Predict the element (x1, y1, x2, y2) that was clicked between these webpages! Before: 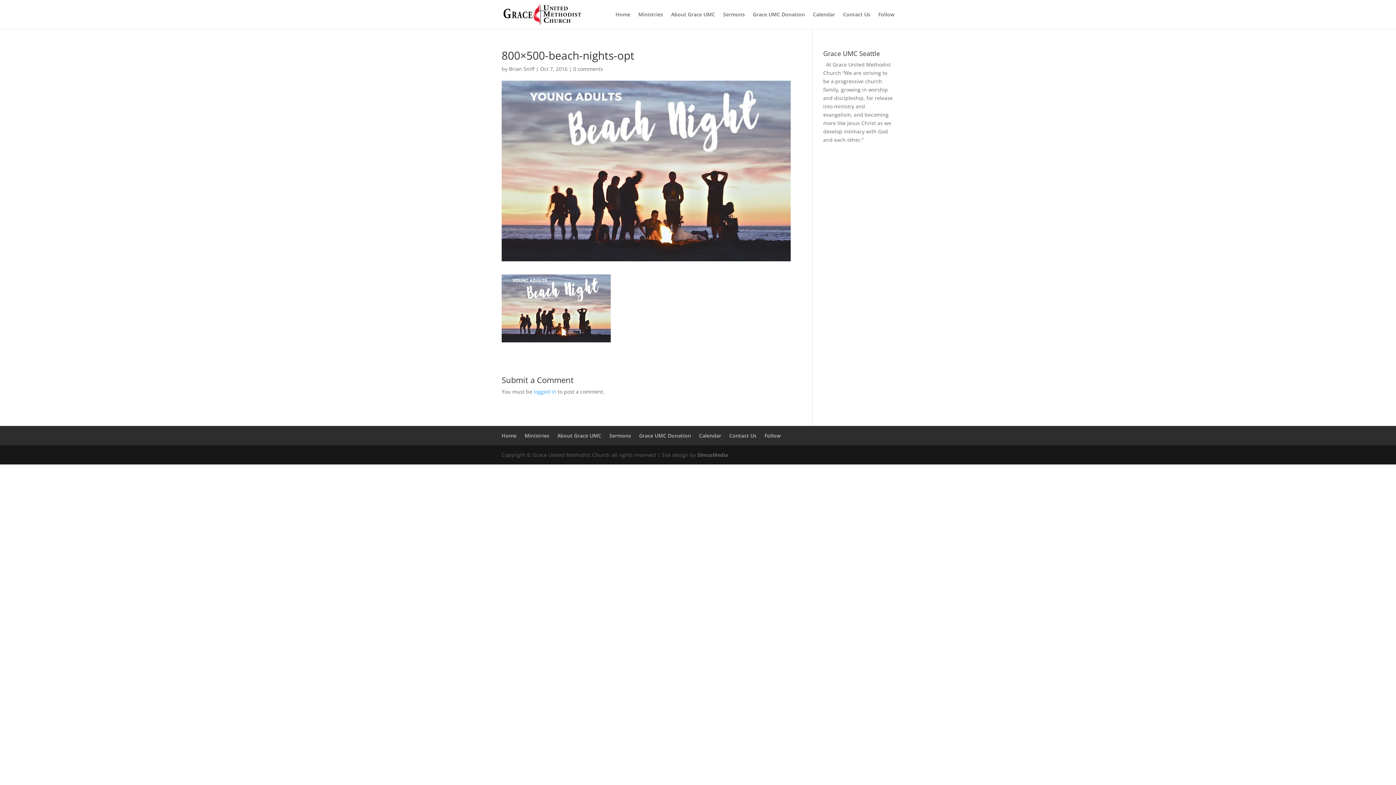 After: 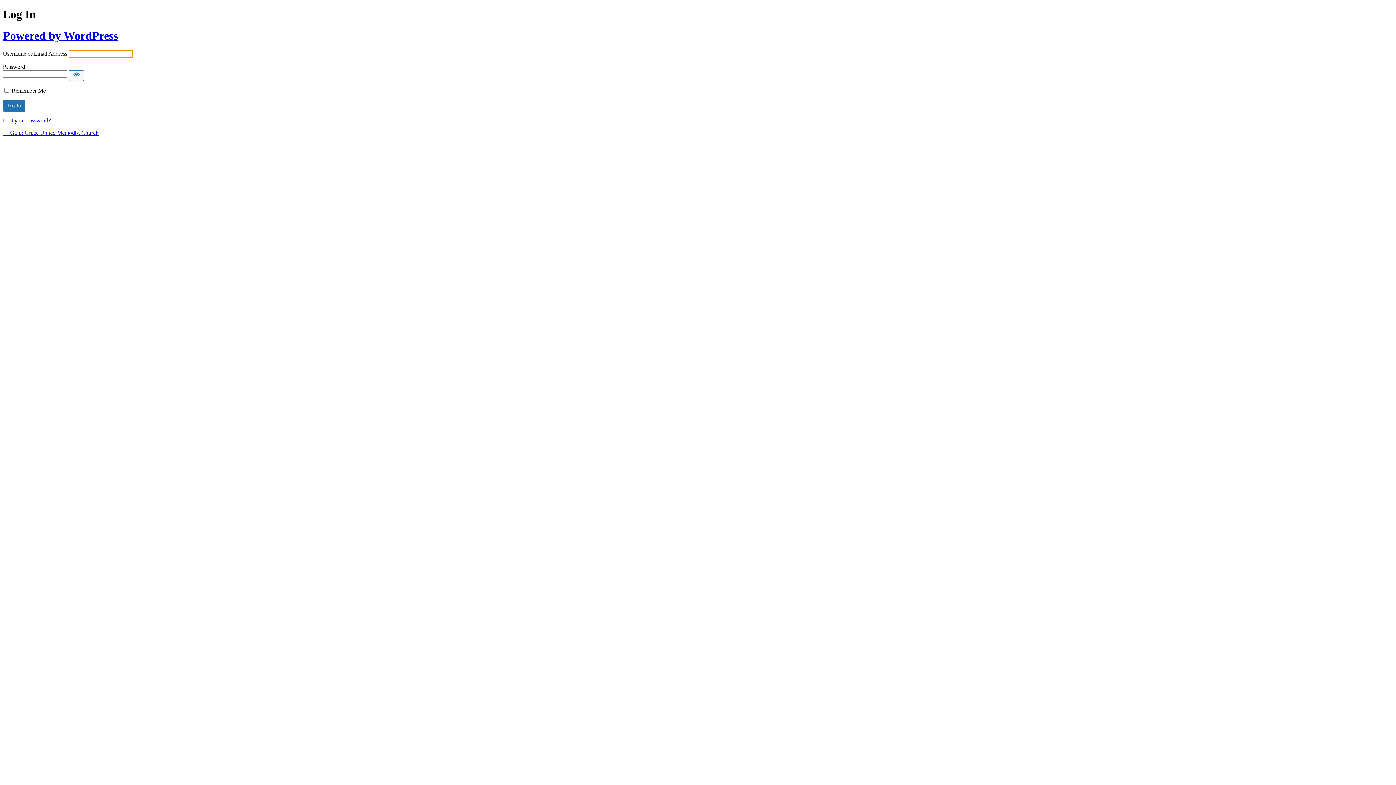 Action: label: logged in bbox: (533, 388, 556, 395)